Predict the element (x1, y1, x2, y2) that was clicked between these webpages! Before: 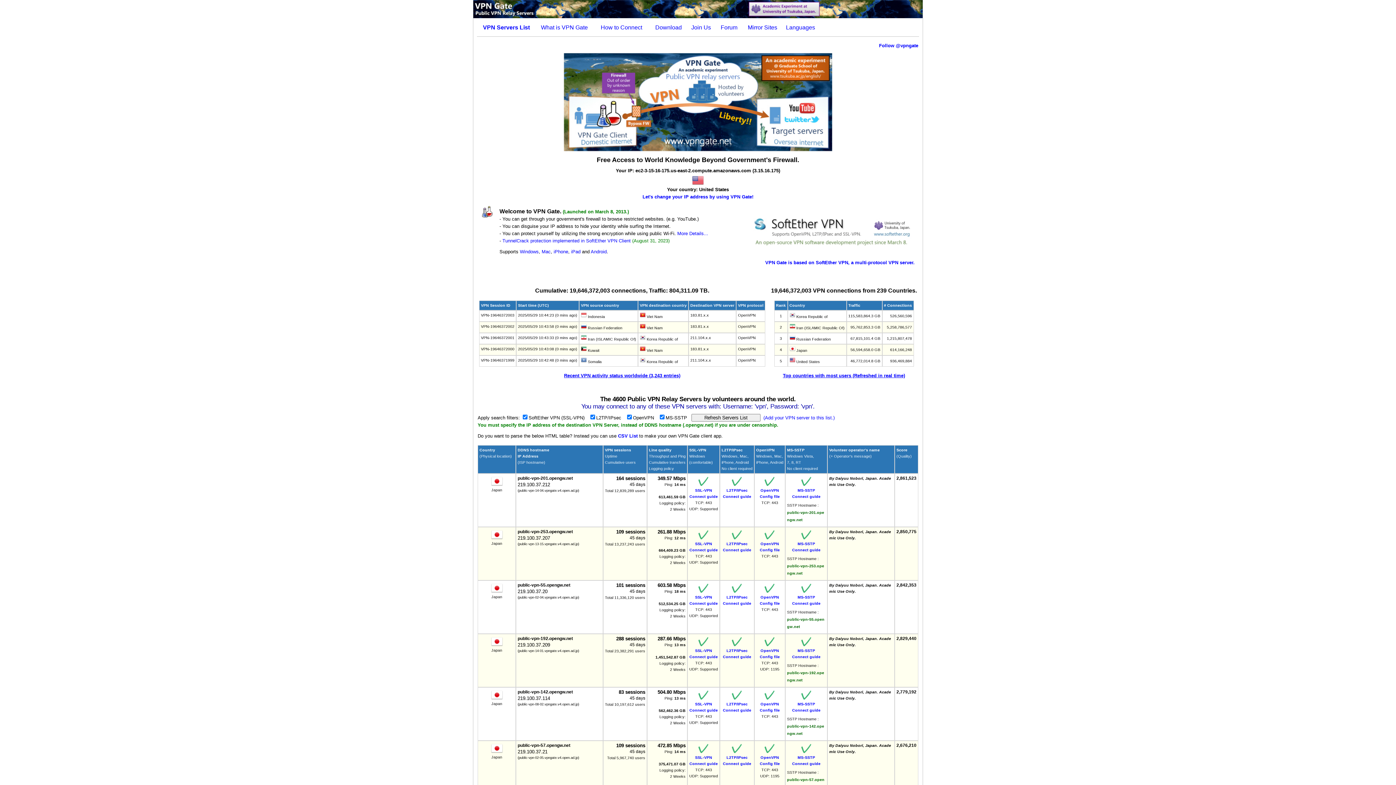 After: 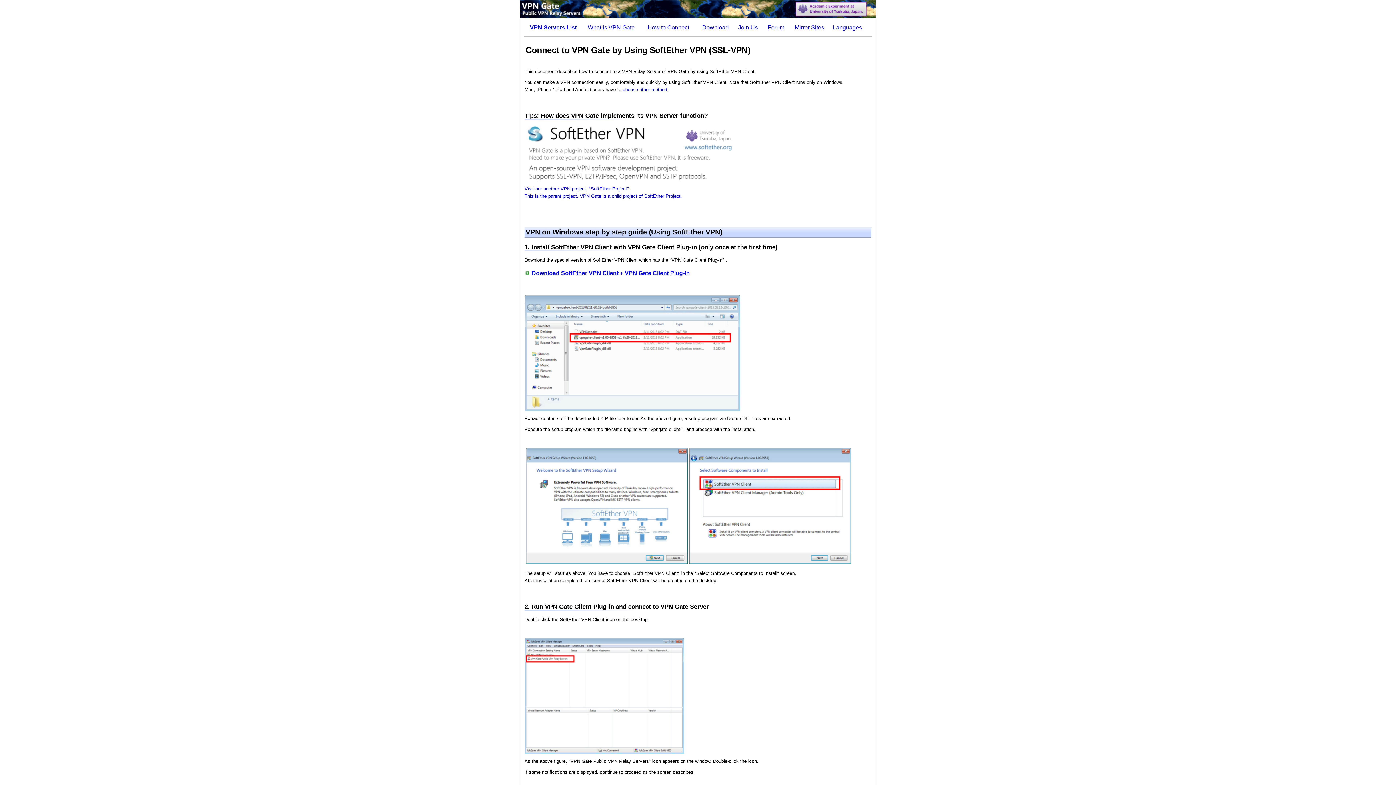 Action: bbox: (689, 484, 718, 498) label: 
SSL-VPN
Connect guide